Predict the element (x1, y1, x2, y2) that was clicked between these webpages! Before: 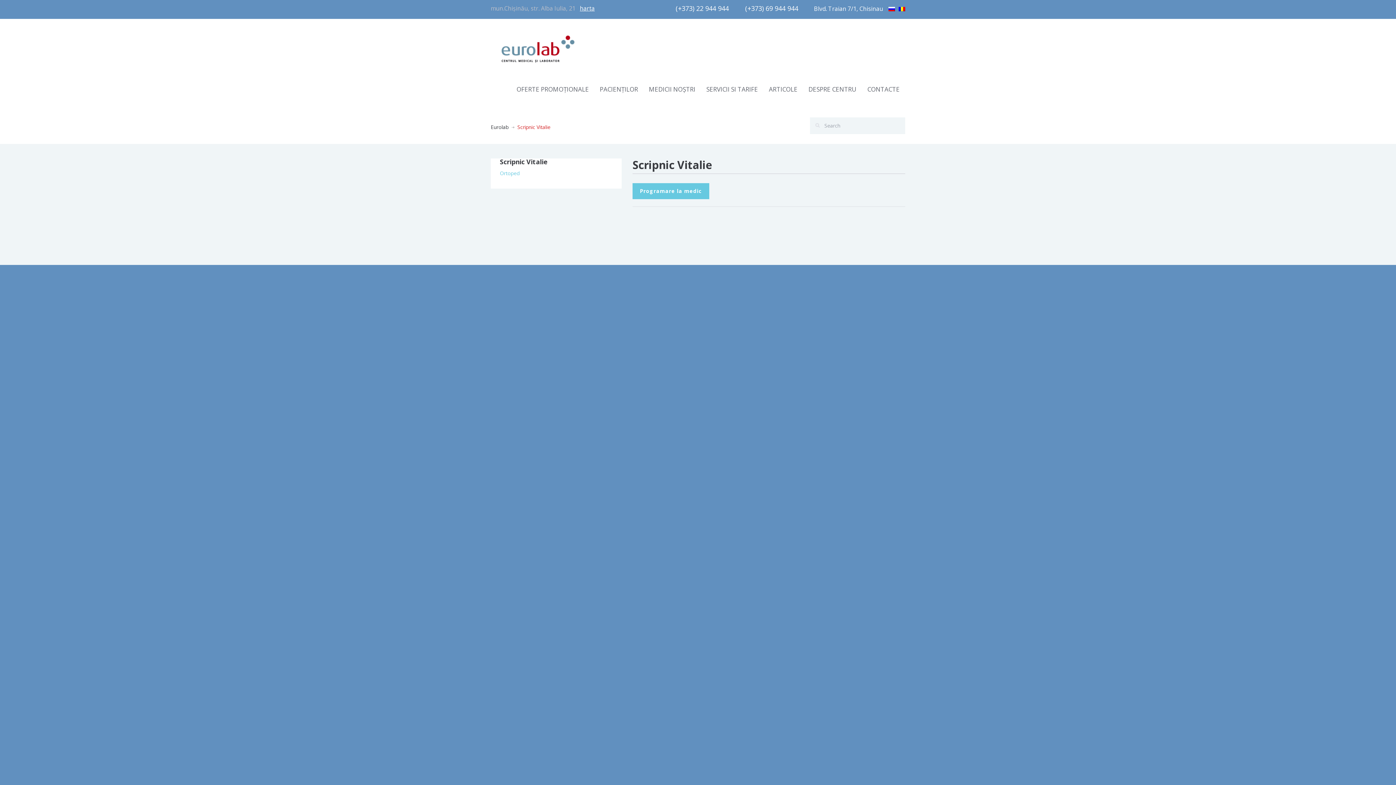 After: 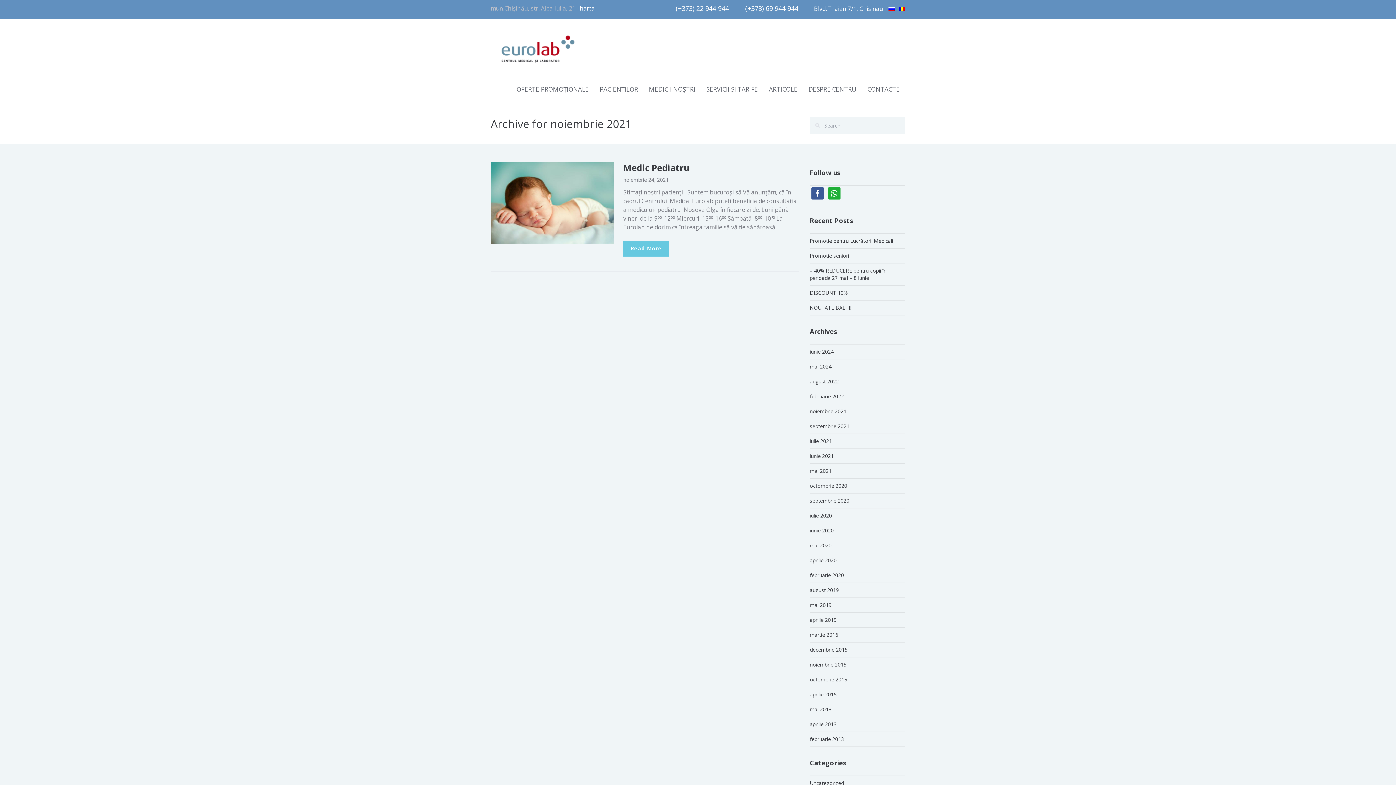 Action: bbox: (490, 389, 527, 396) label: noiembrie 2021